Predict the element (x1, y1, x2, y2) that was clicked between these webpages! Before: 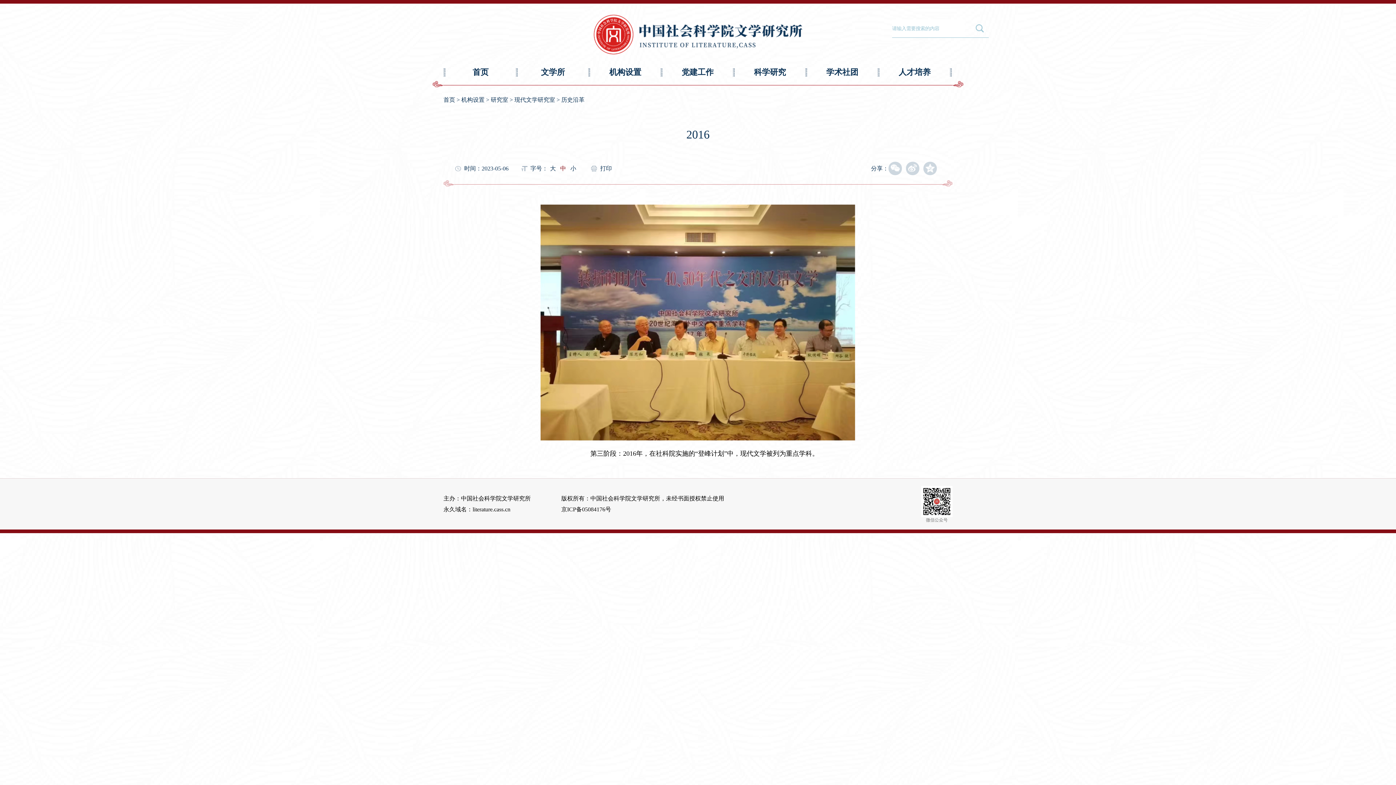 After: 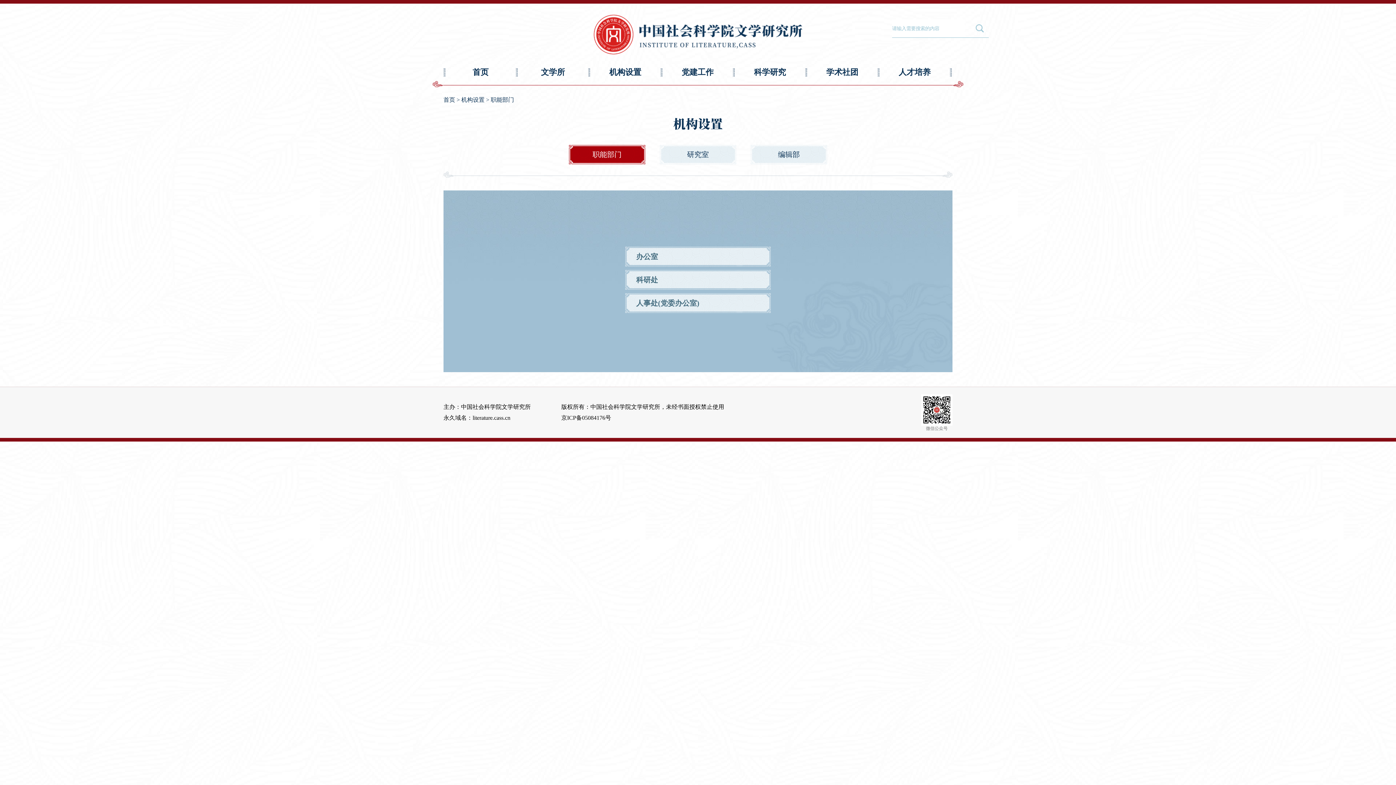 Action: label: 机构设置 bbox: (461, 96, 484, 102)